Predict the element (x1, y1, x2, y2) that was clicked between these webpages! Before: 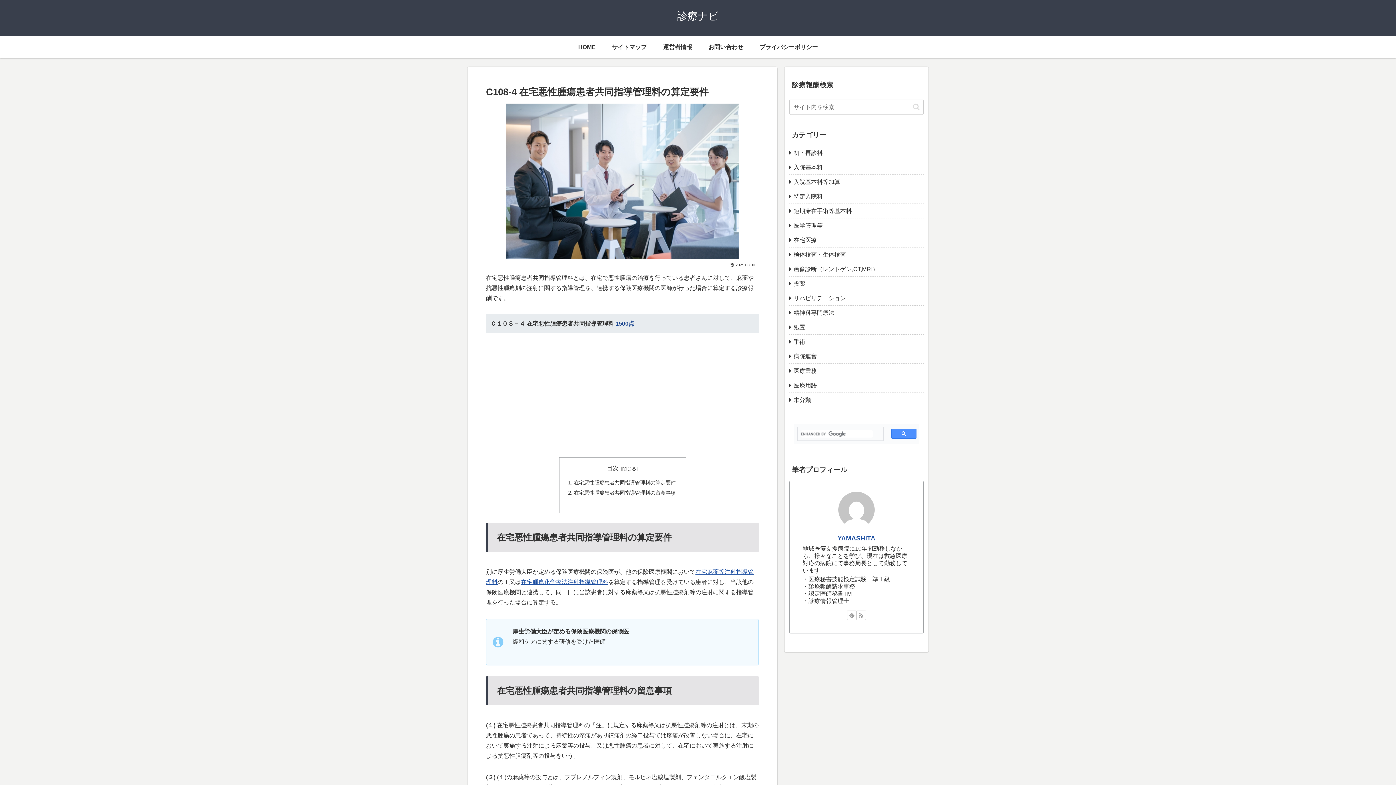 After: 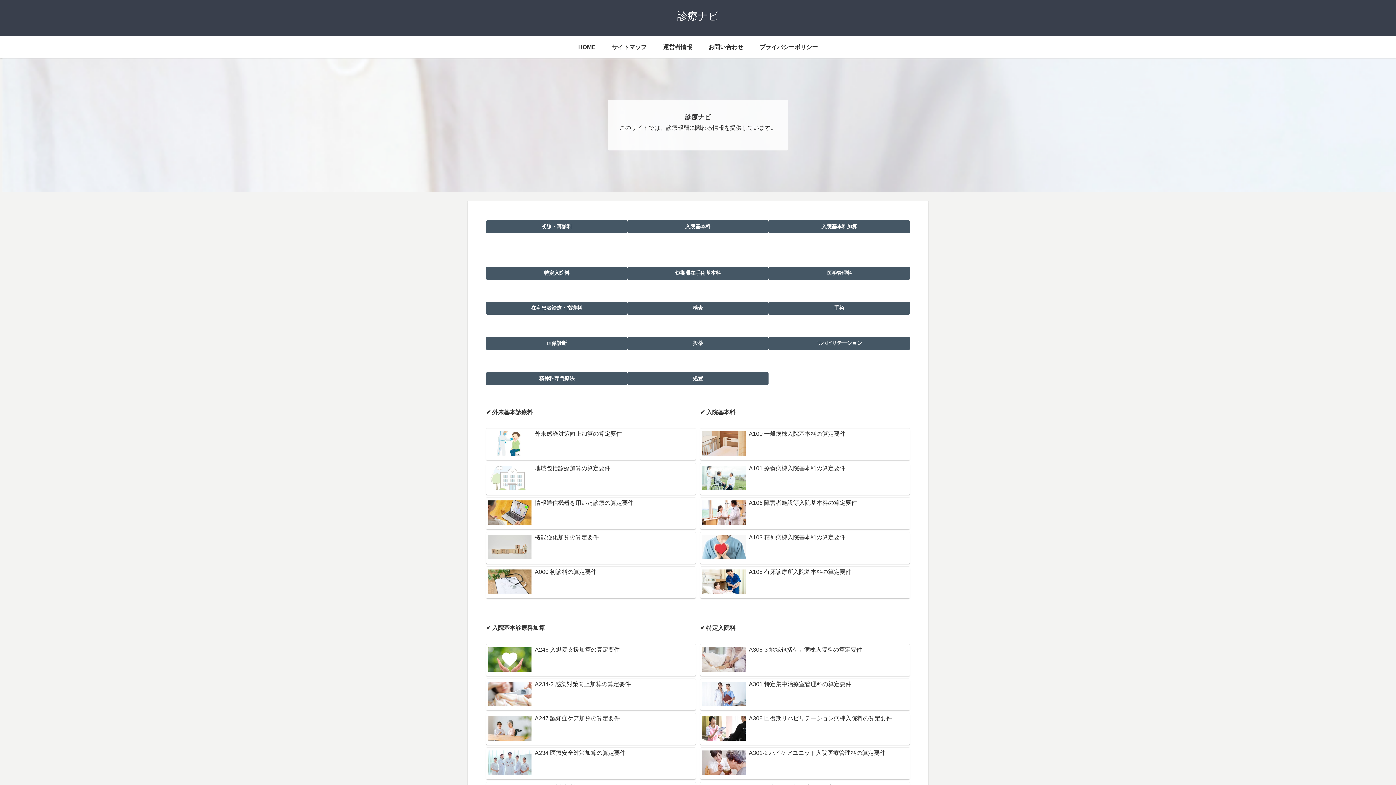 Action: label: 診療ナビ bbox: (671, 14, 724, 20)